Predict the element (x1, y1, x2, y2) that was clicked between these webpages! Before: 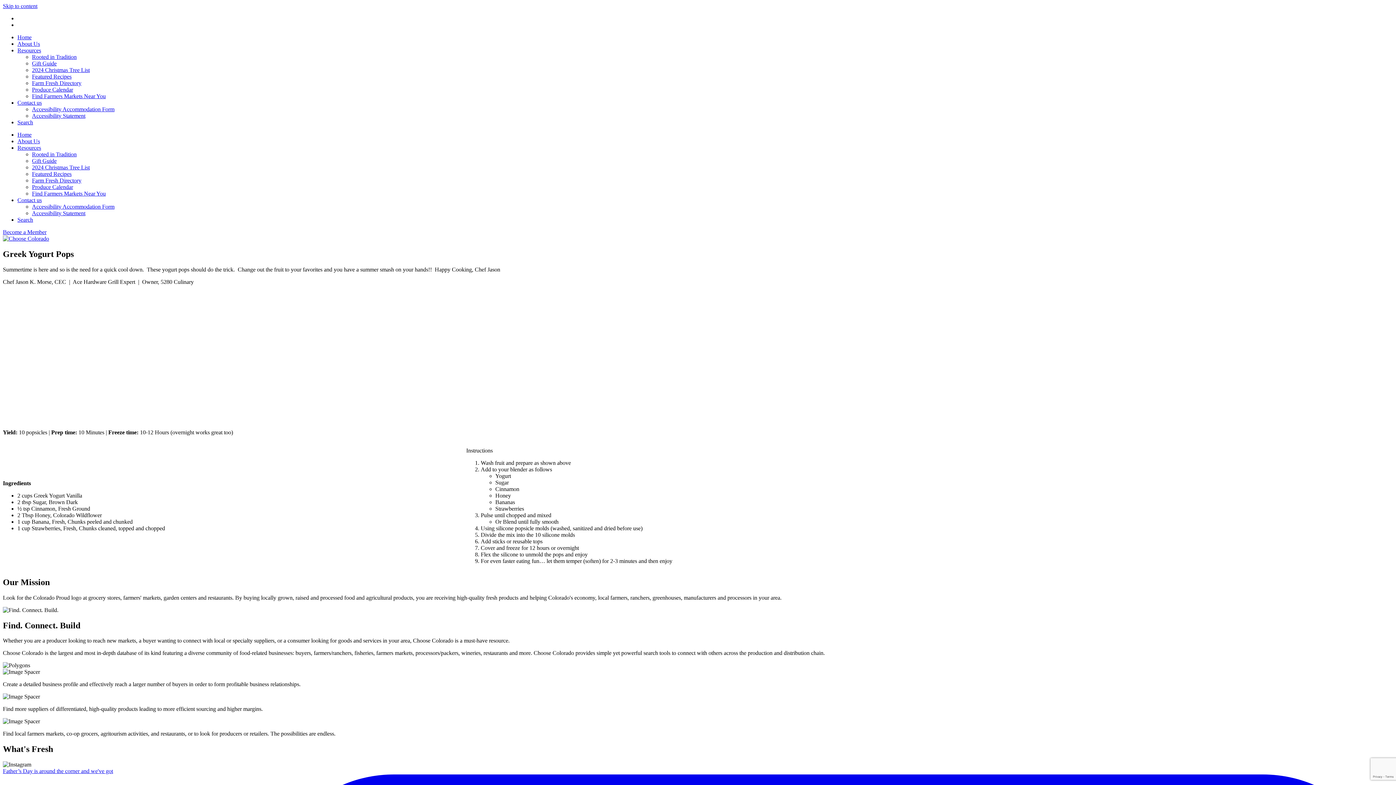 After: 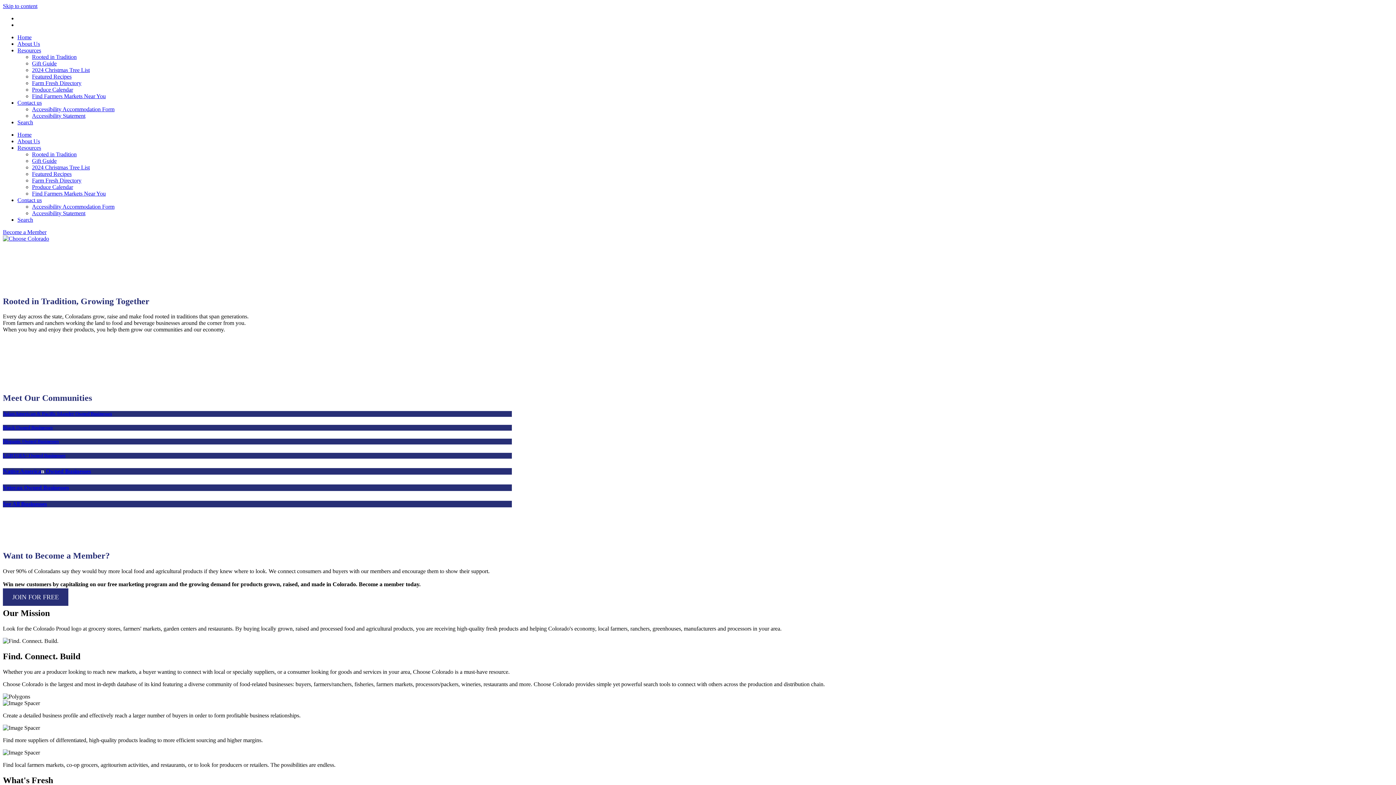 Action: label: Rooted in Tradition bbox: (32, 53, 76, 60)